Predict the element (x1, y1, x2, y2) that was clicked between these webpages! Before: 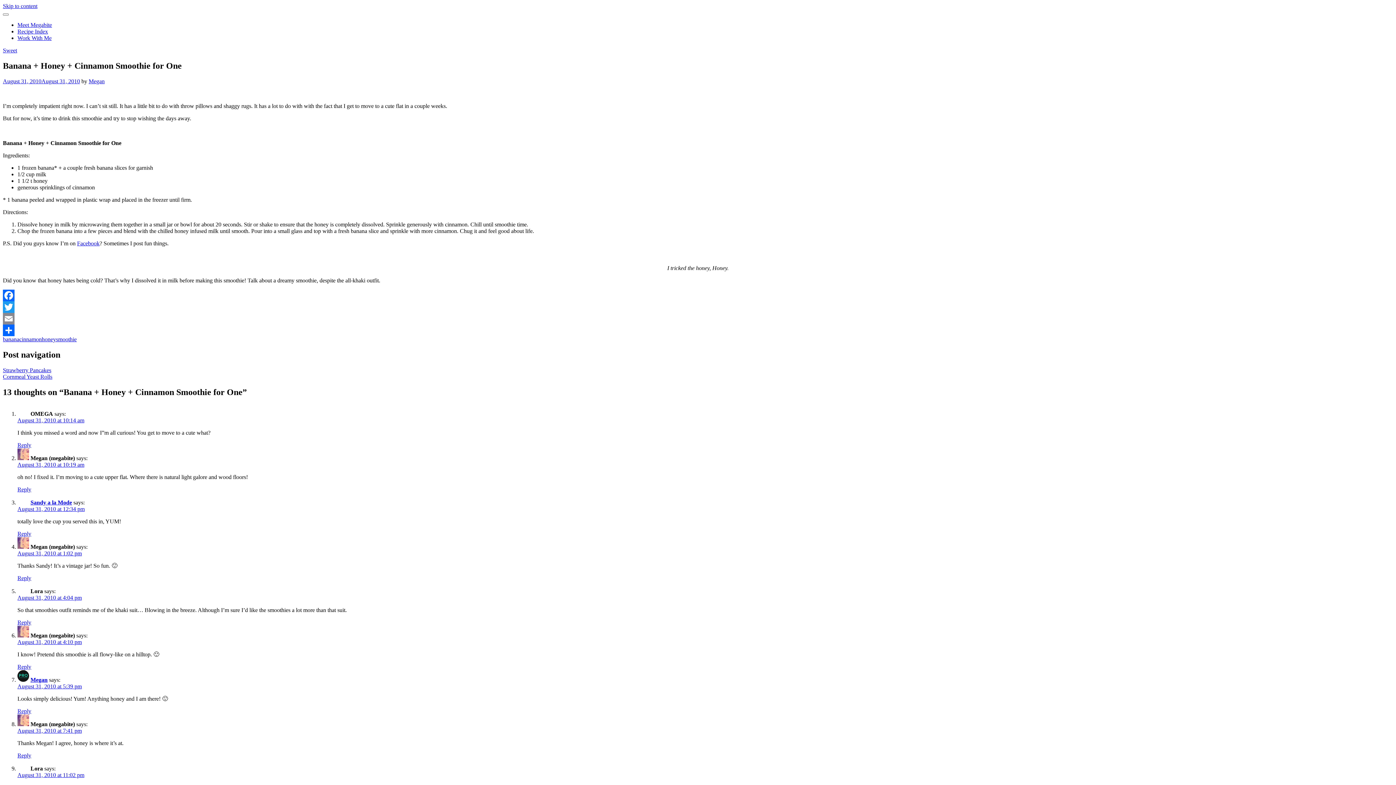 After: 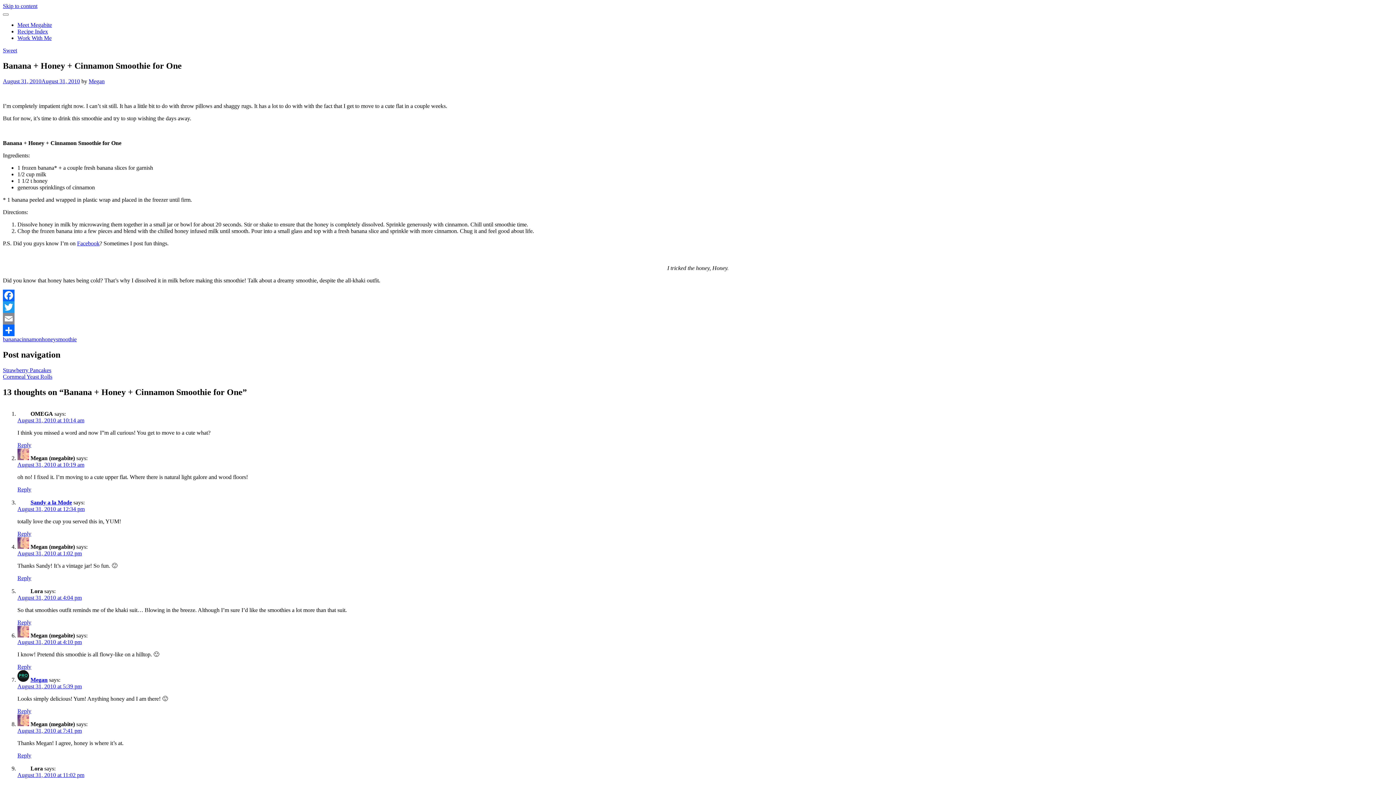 Action: bbox: (2, 78, 80, 84) label: August 31, 2010August 31, 2010